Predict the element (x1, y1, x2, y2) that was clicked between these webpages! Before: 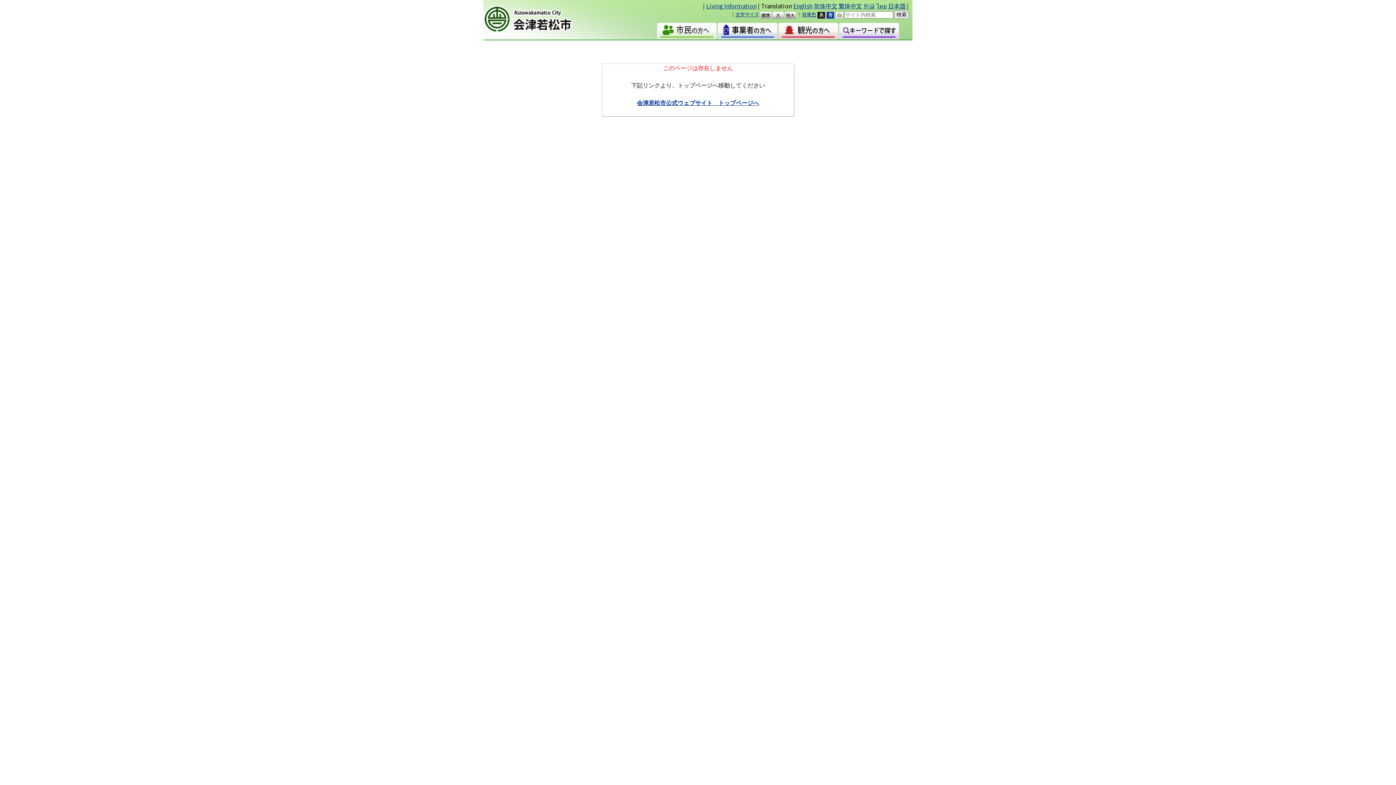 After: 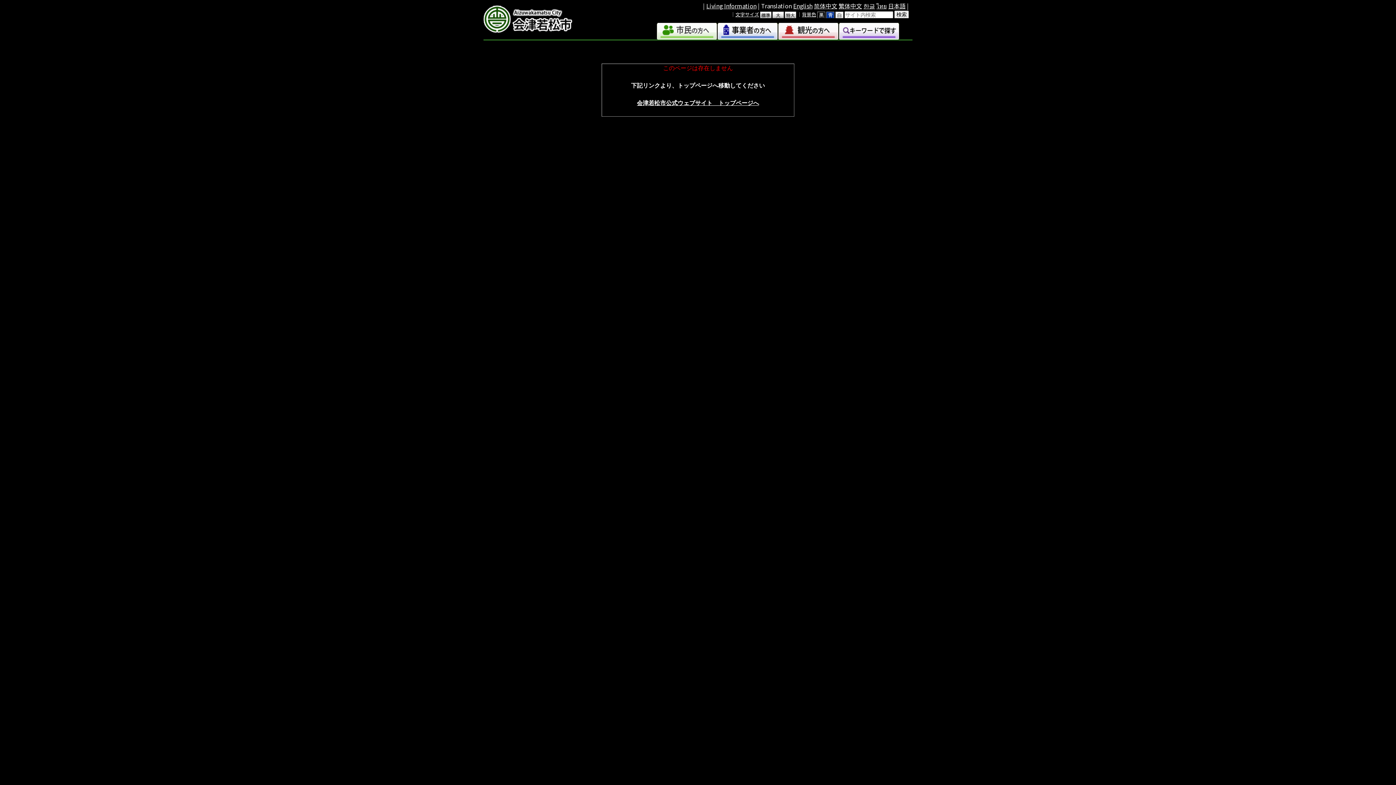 Action: label: 黒 bbox: (817, 11, 825, 18)